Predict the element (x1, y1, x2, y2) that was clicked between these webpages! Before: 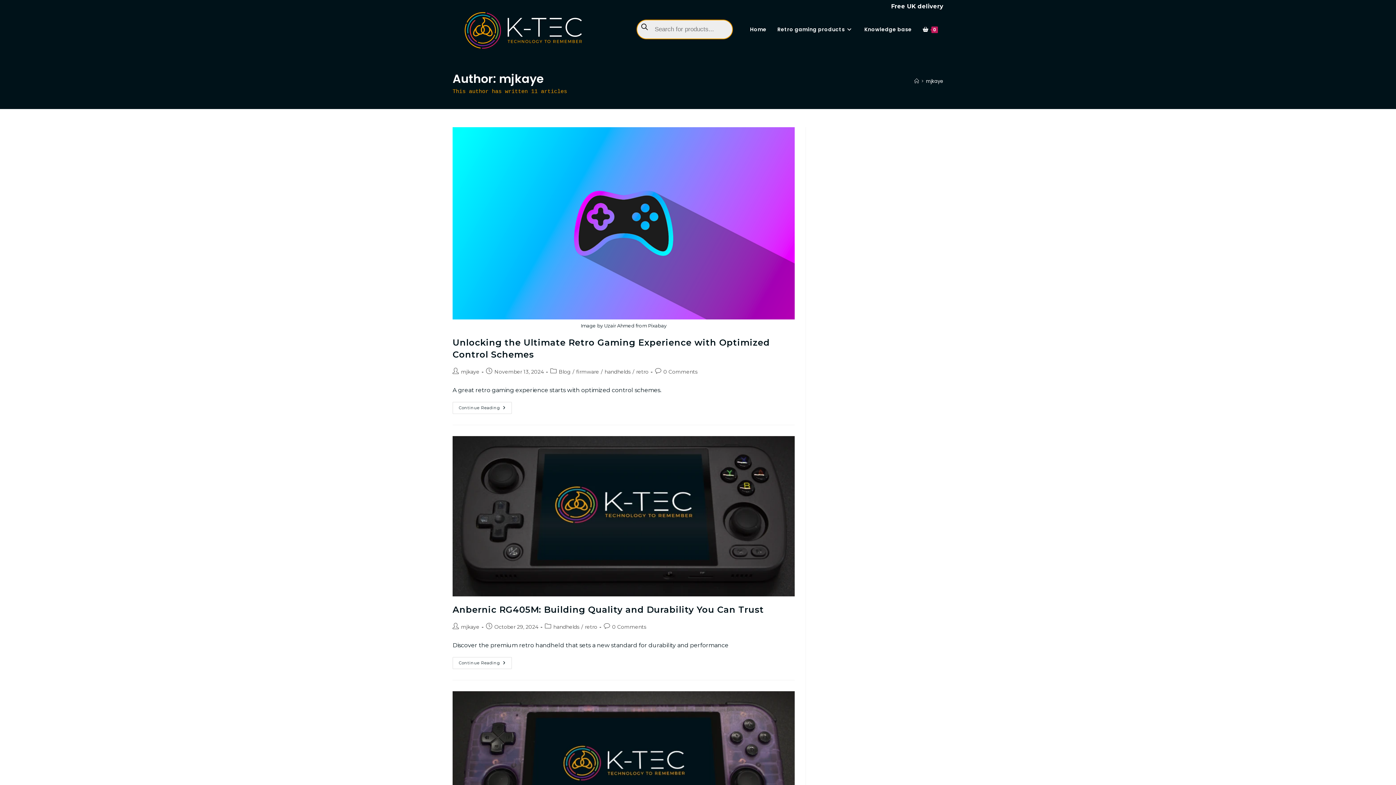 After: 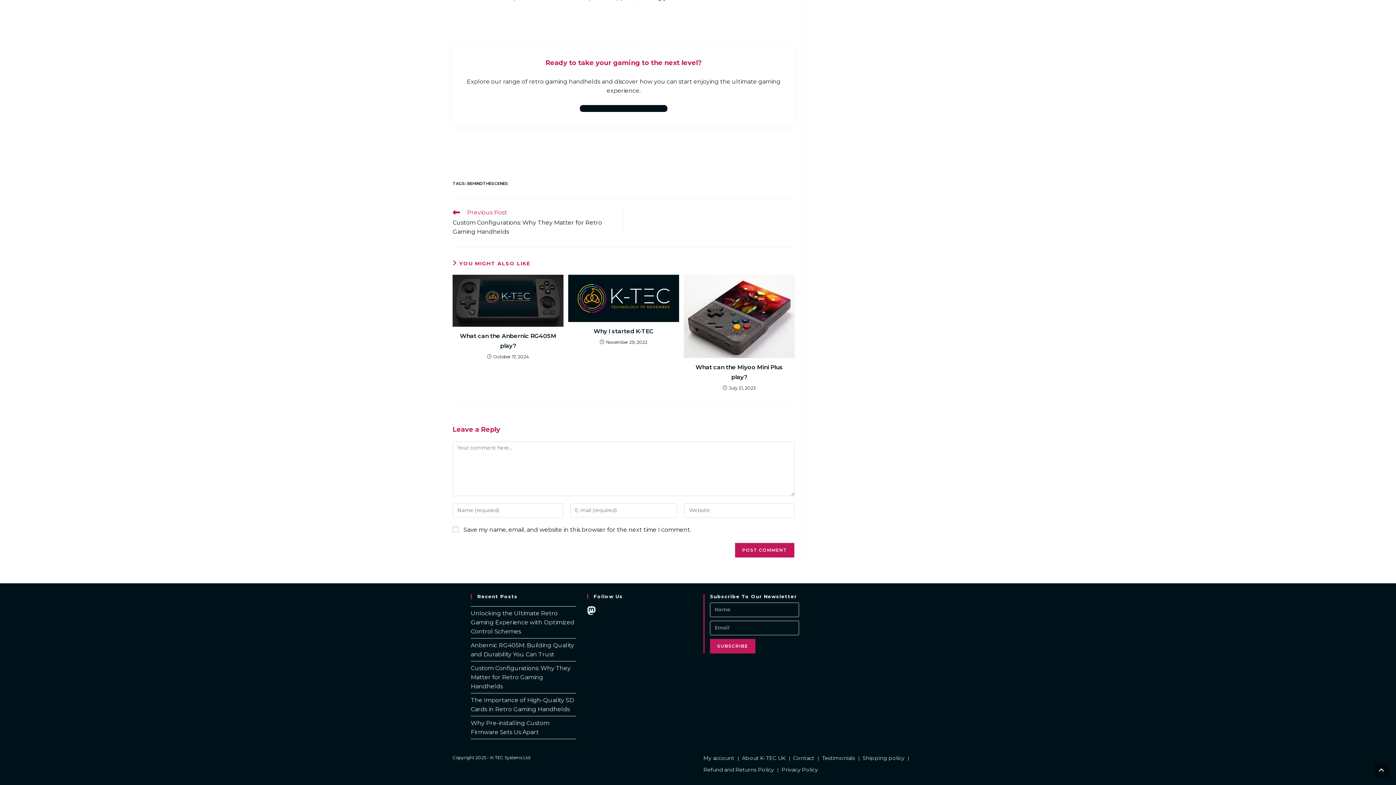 Action: label: 0 Comments bbox: (663, 368, 697, 375)